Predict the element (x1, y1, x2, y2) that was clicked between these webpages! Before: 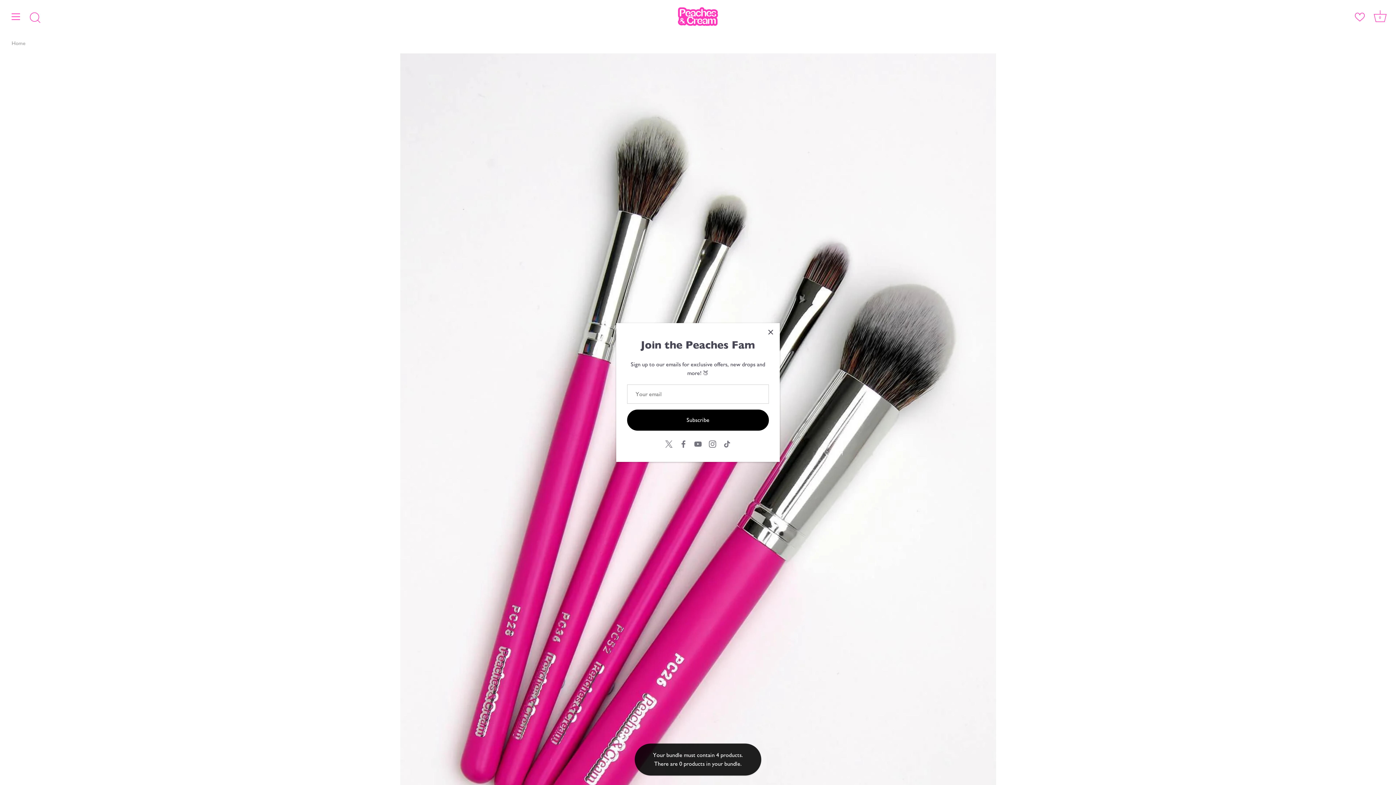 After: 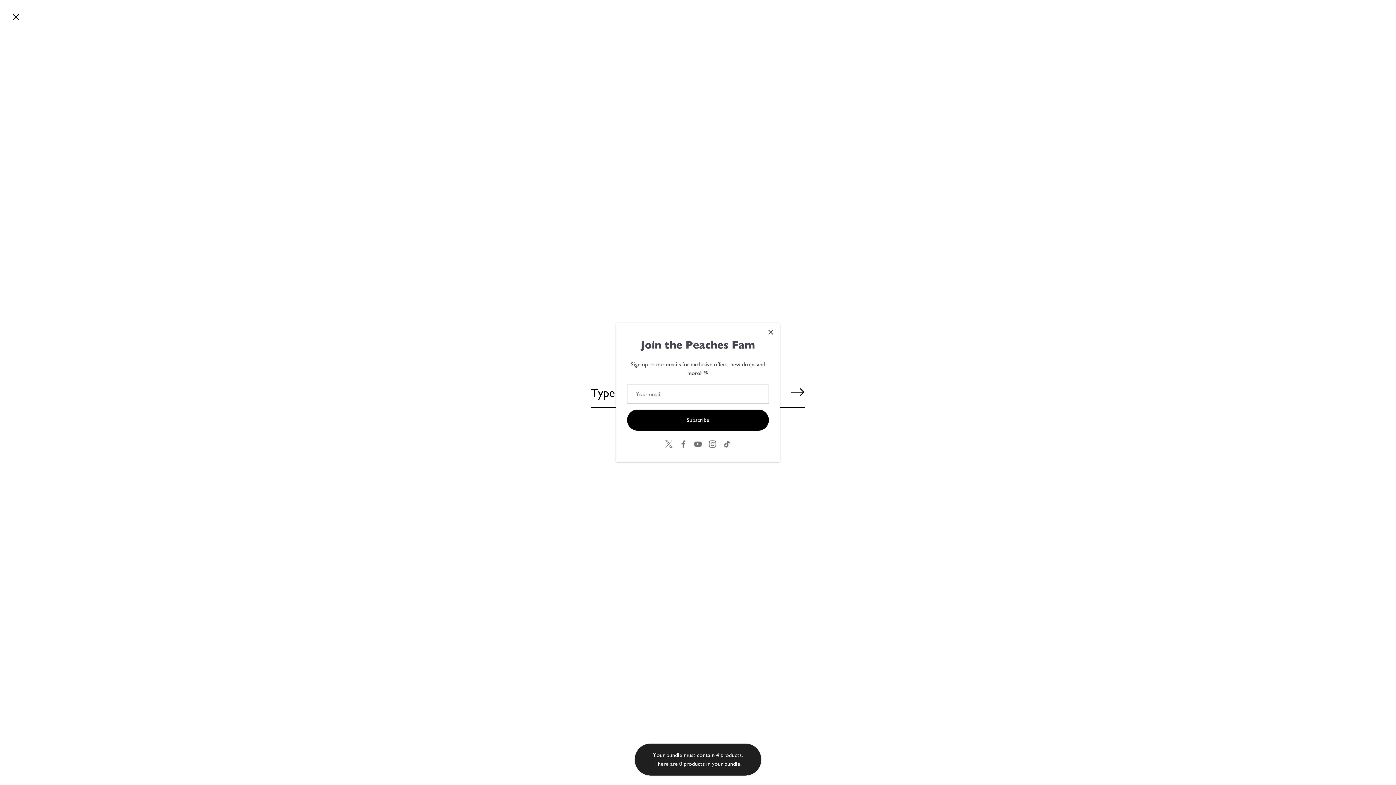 Action: bbox: (26, 9, 42, 25) label: Search